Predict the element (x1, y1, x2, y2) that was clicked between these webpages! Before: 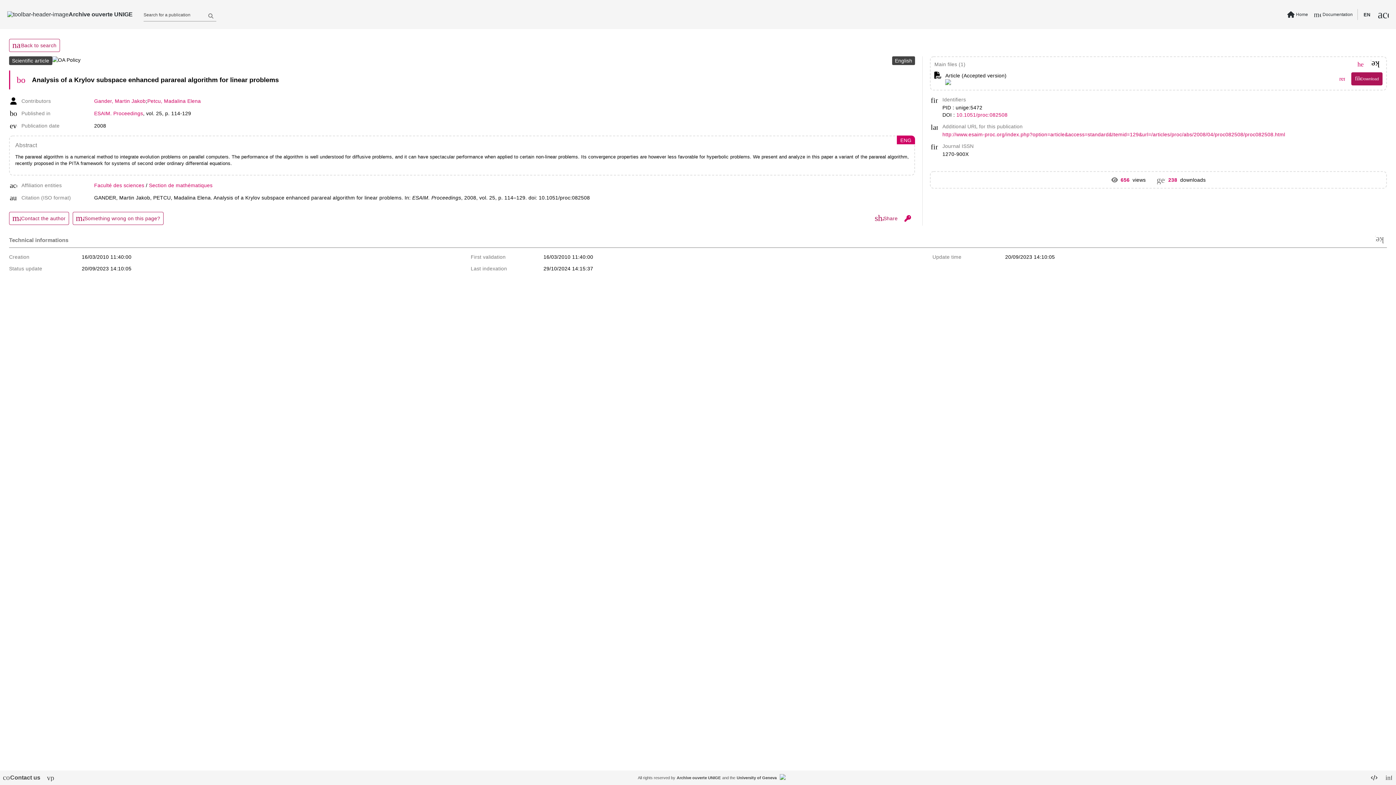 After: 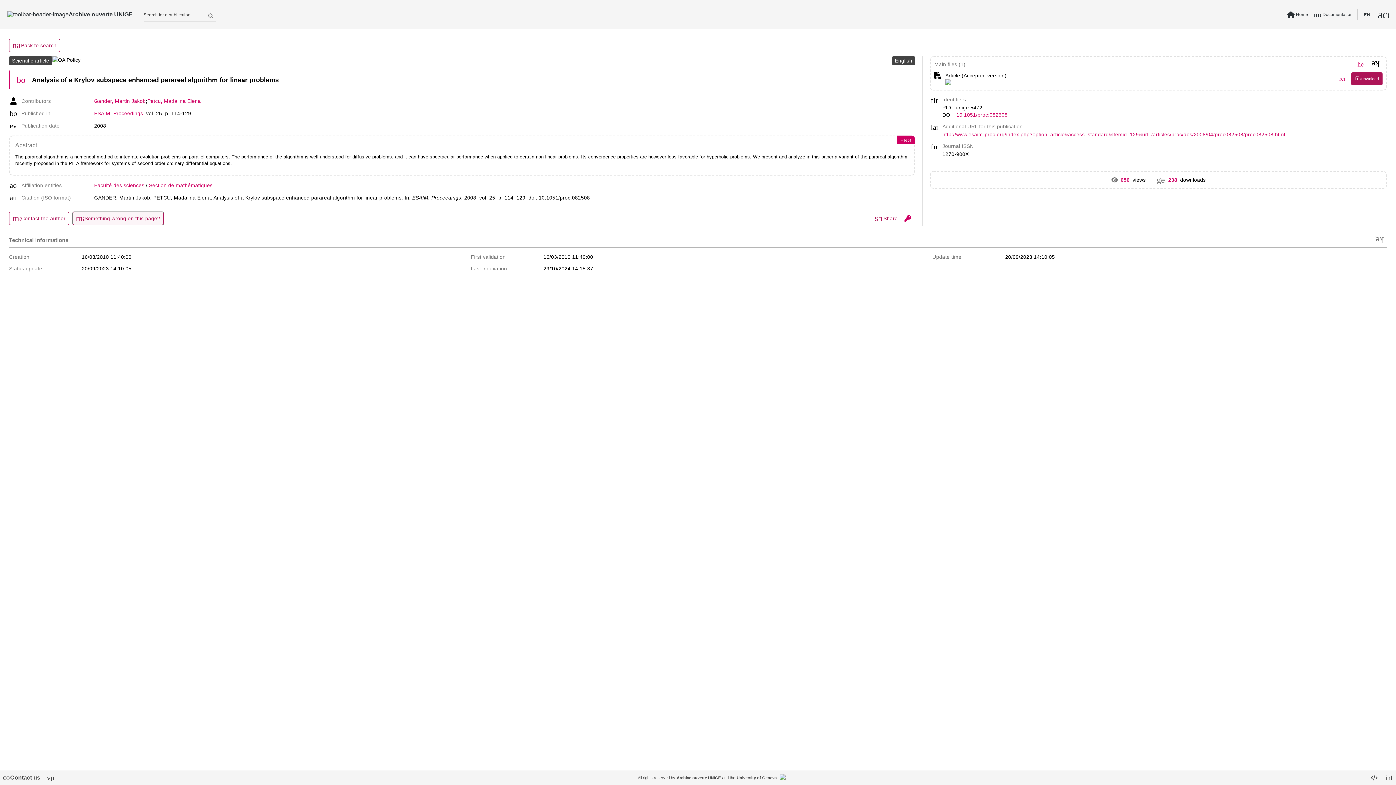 Action: label: mark_email_read
Something wrong on this page? bbox: (72, 212, 163, 225)